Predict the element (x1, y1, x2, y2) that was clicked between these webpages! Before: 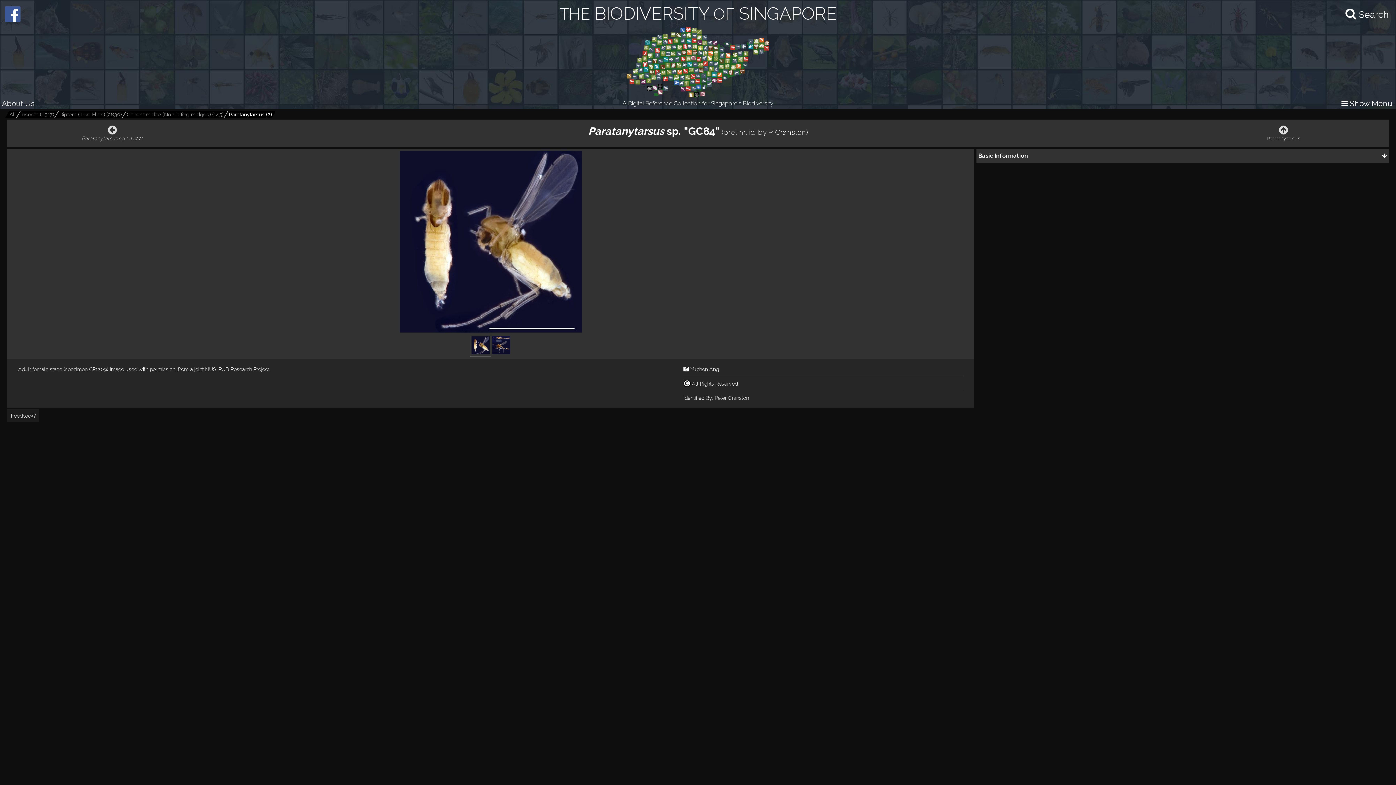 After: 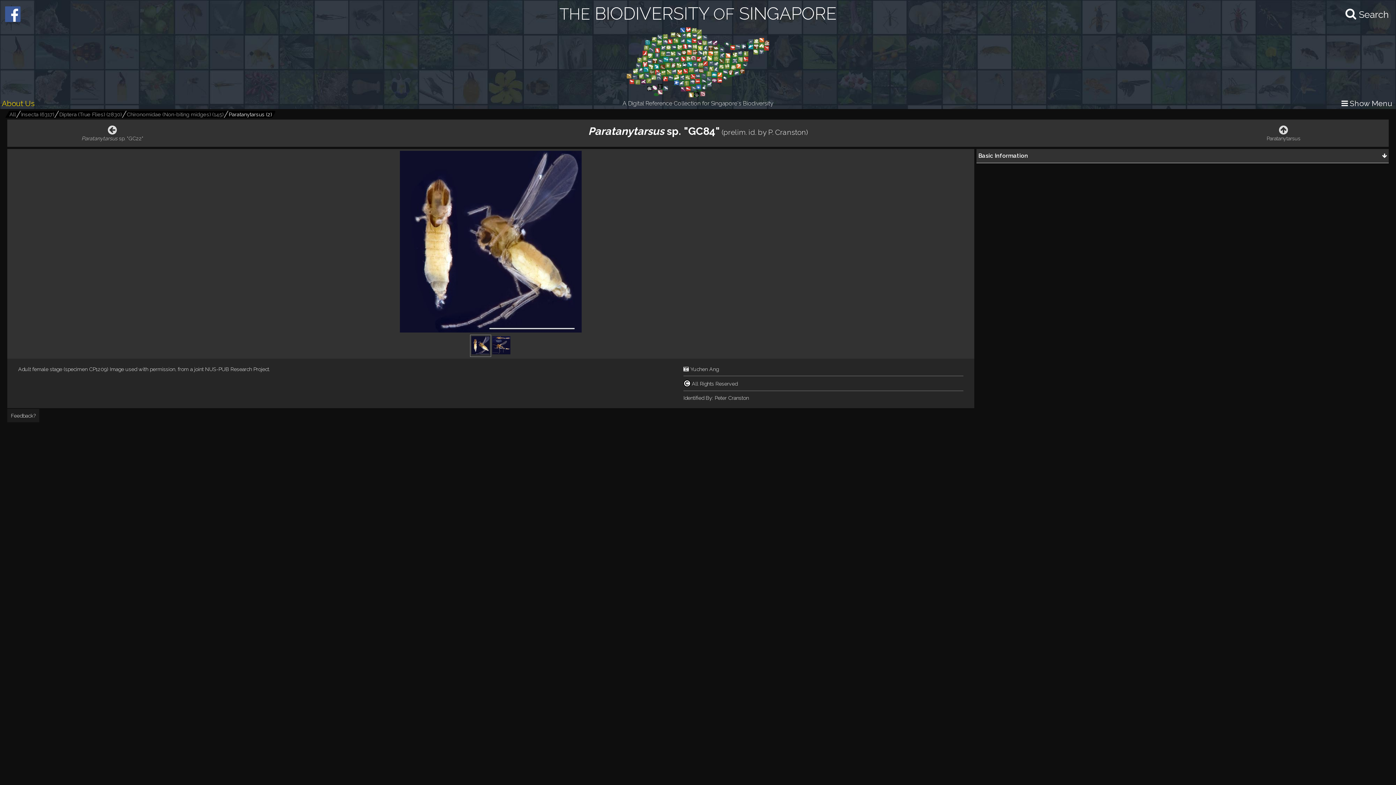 Action: bbox: (1, 98, 34, 109) label: About Us